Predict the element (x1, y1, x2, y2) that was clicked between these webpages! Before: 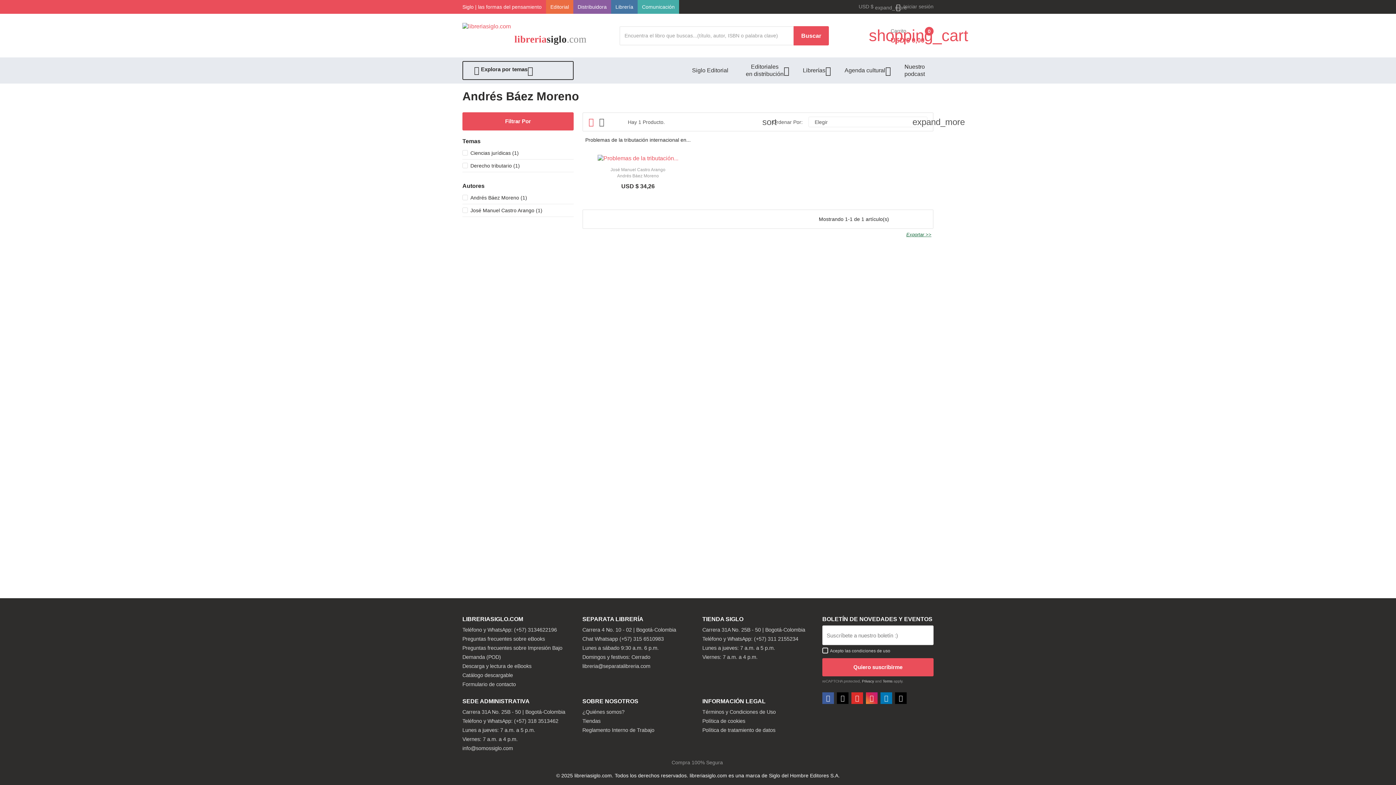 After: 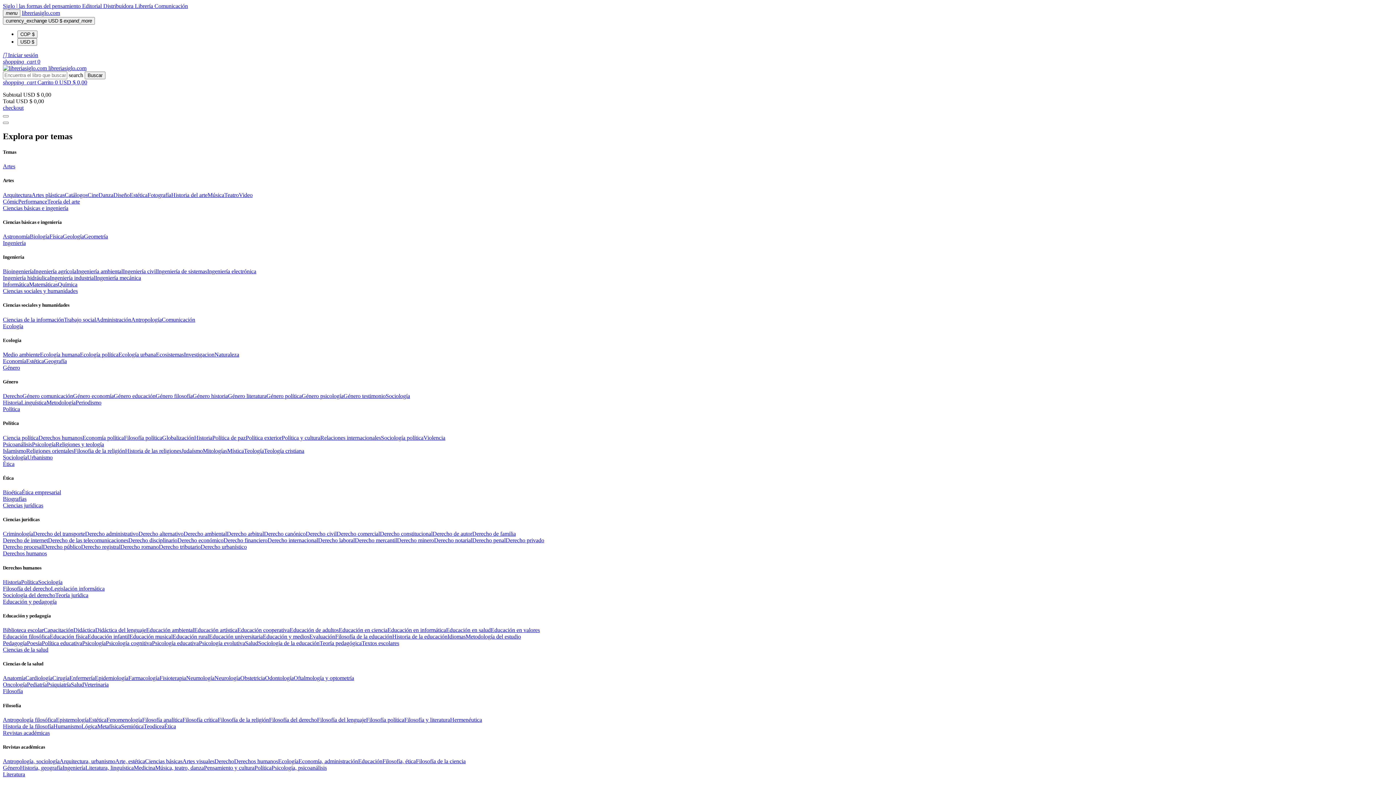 Action: bbox: (582, 708, 693, 717) label: ¿Quiénes somos?